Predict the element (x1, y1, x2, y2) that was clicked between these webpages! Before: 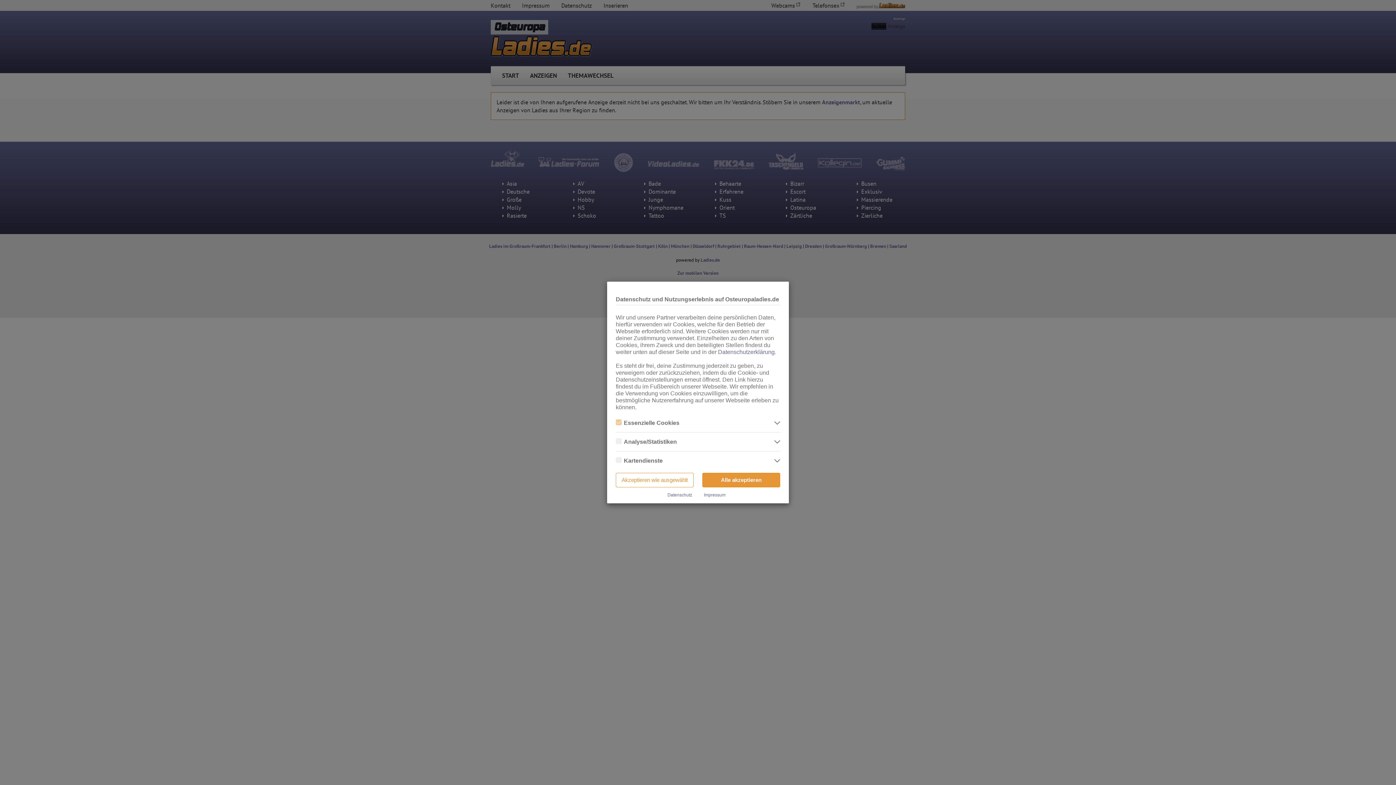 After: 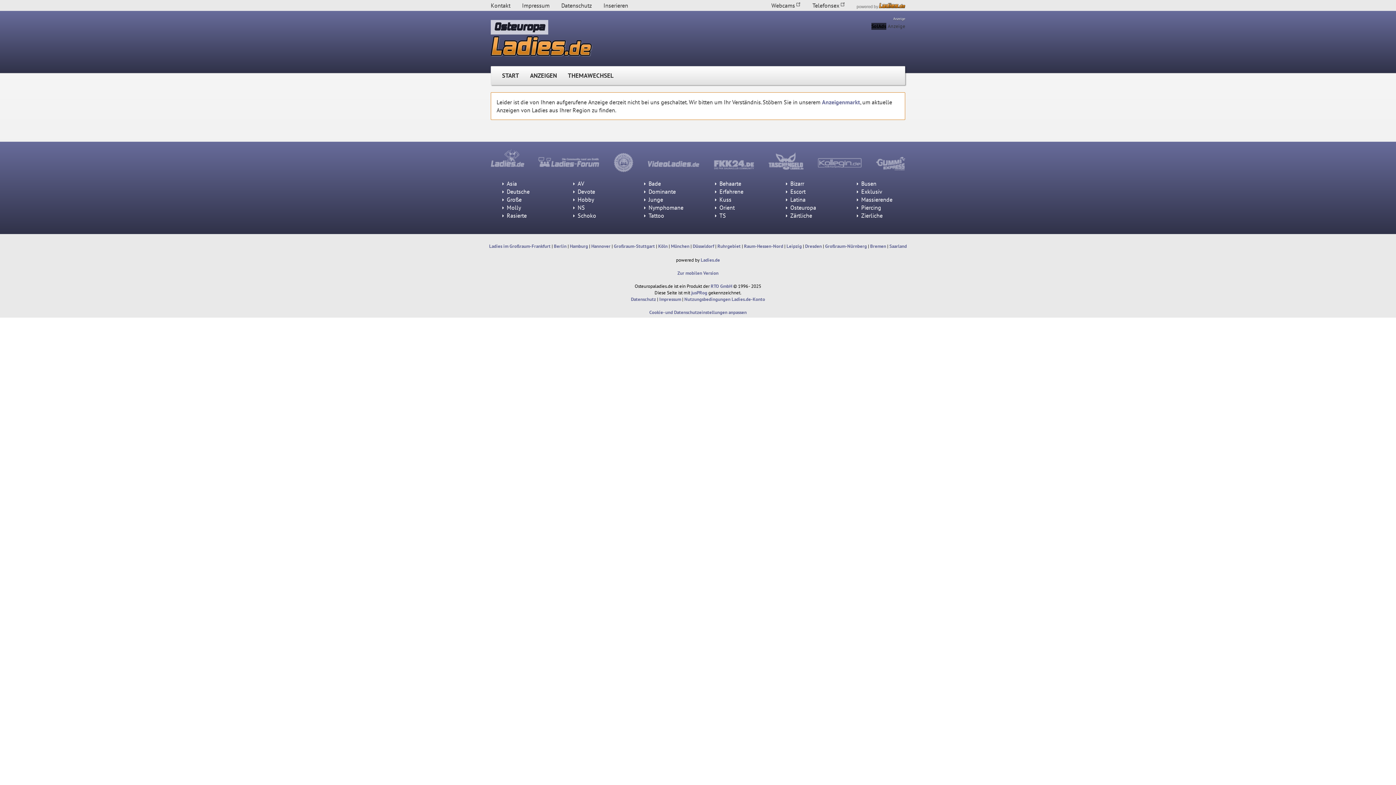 Action: label: Alle akzeptieren bbox: (702, 473, 780, 487)